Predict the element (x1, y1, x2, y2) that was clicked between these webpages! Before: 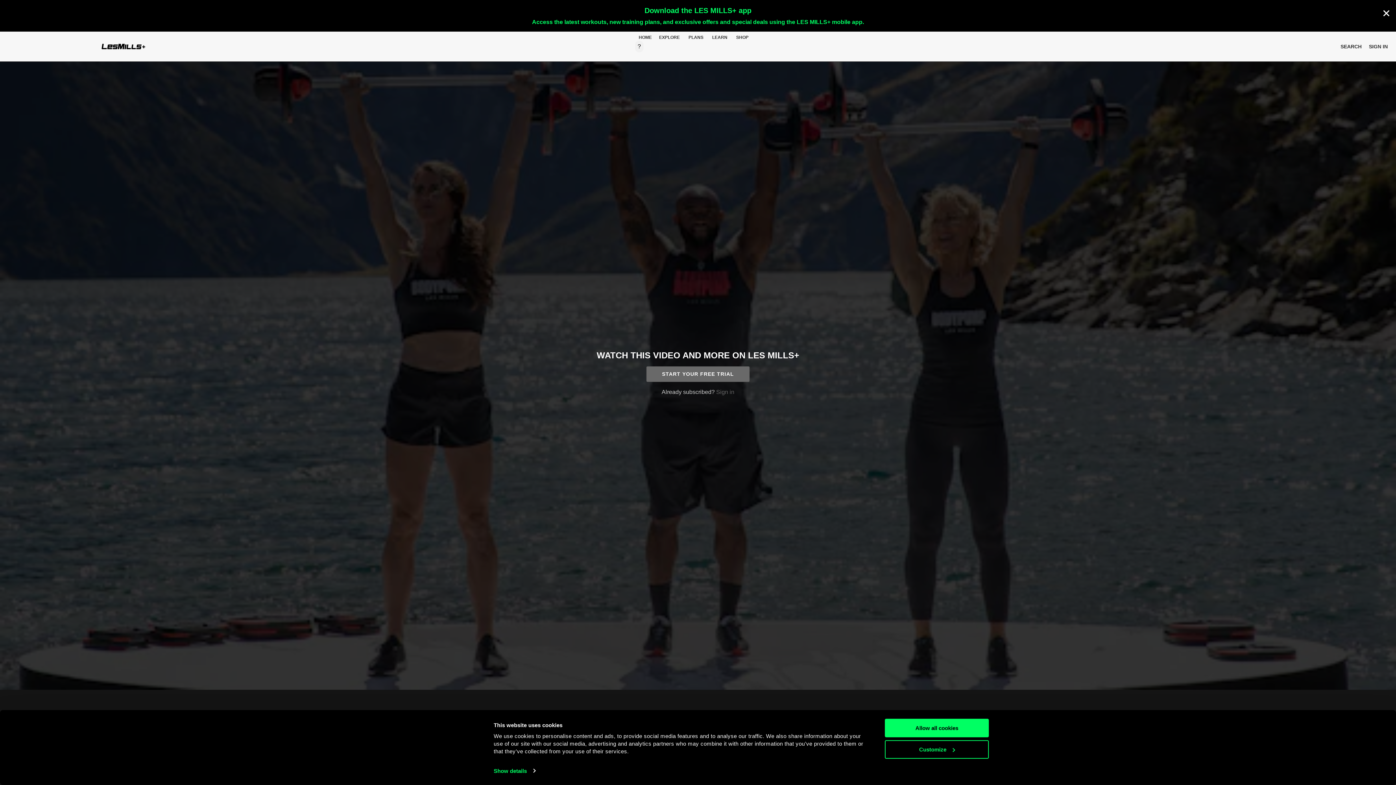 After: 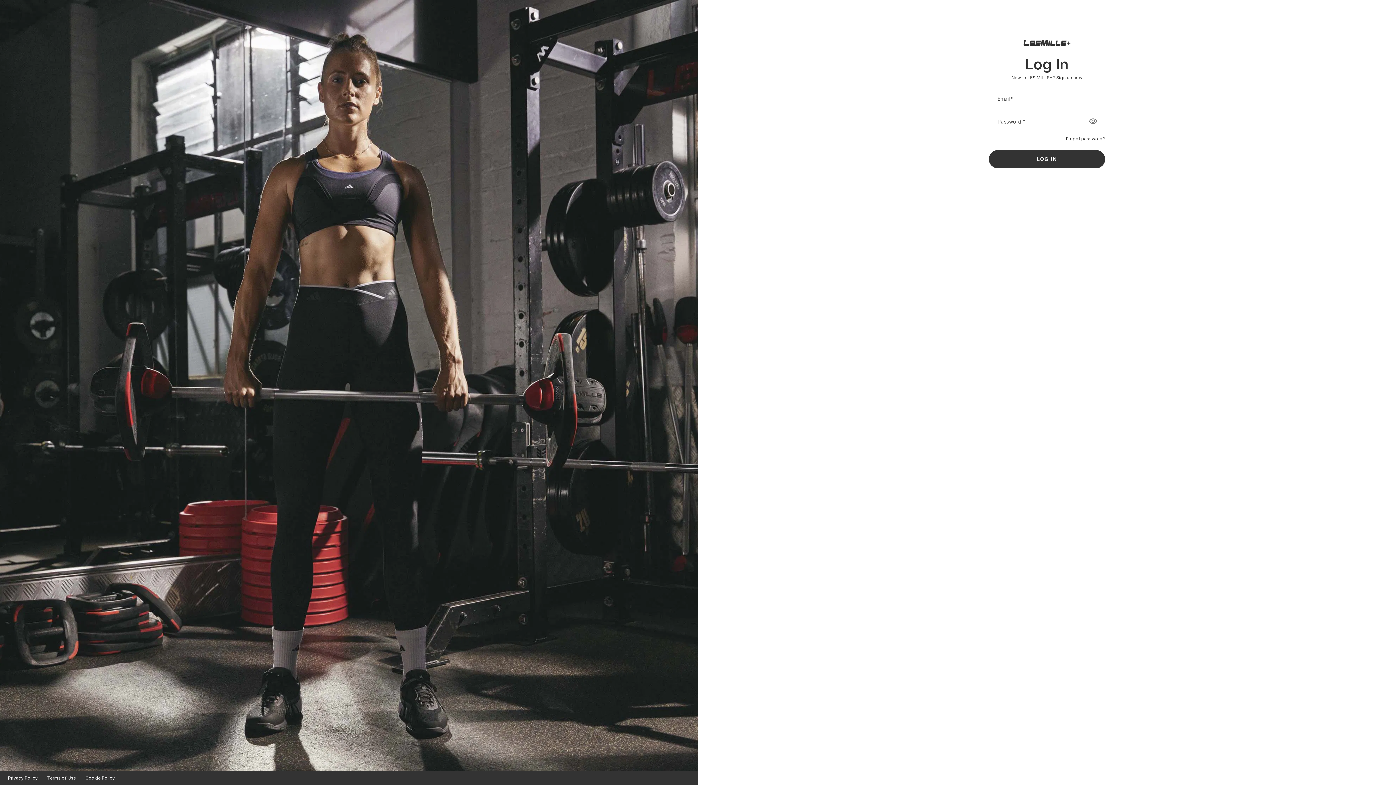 Action: label: LEARN bbox: (708, 34, 731, 40)